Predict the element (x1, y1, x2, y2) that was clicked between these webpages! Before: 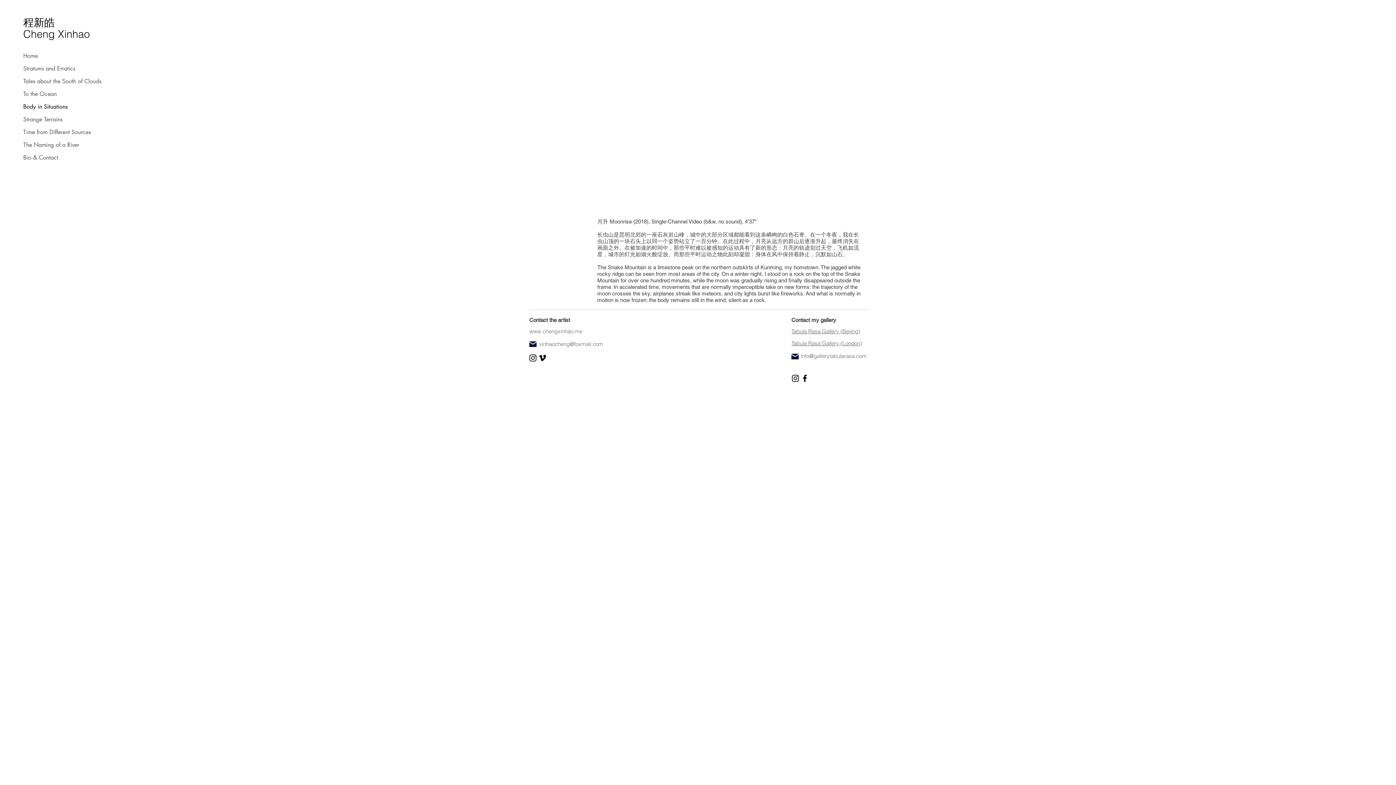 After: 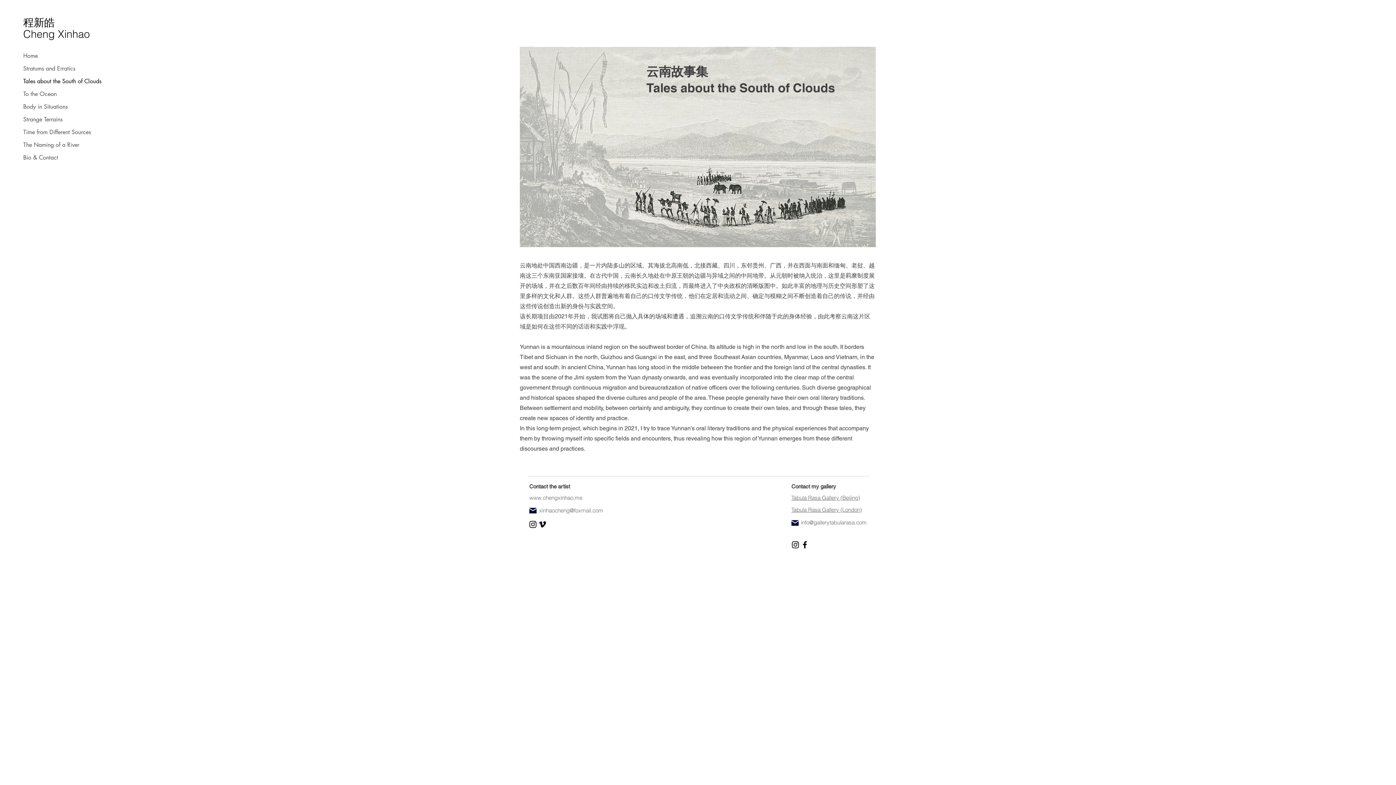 Action: bbox: (23, 74, 107, 87) label: Tales about the South of Clouds